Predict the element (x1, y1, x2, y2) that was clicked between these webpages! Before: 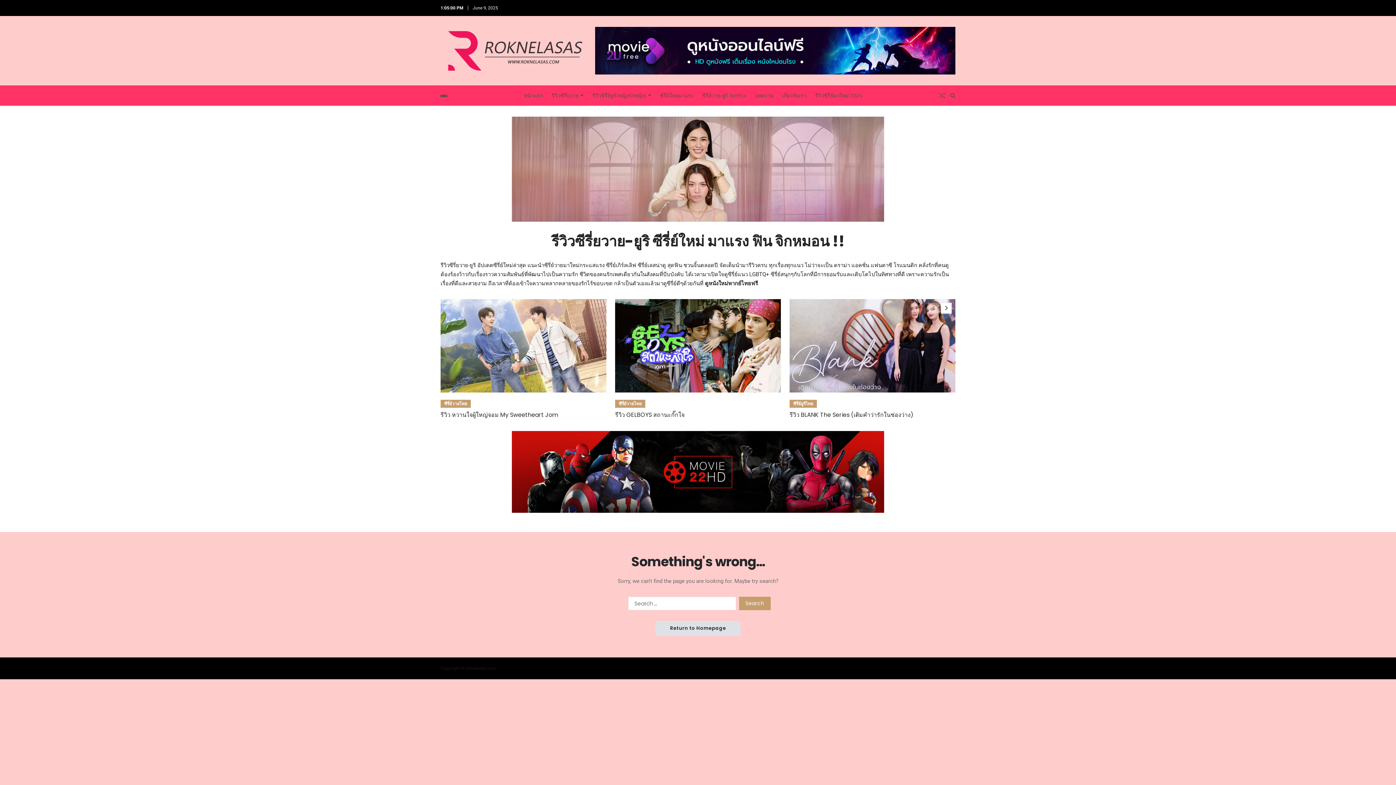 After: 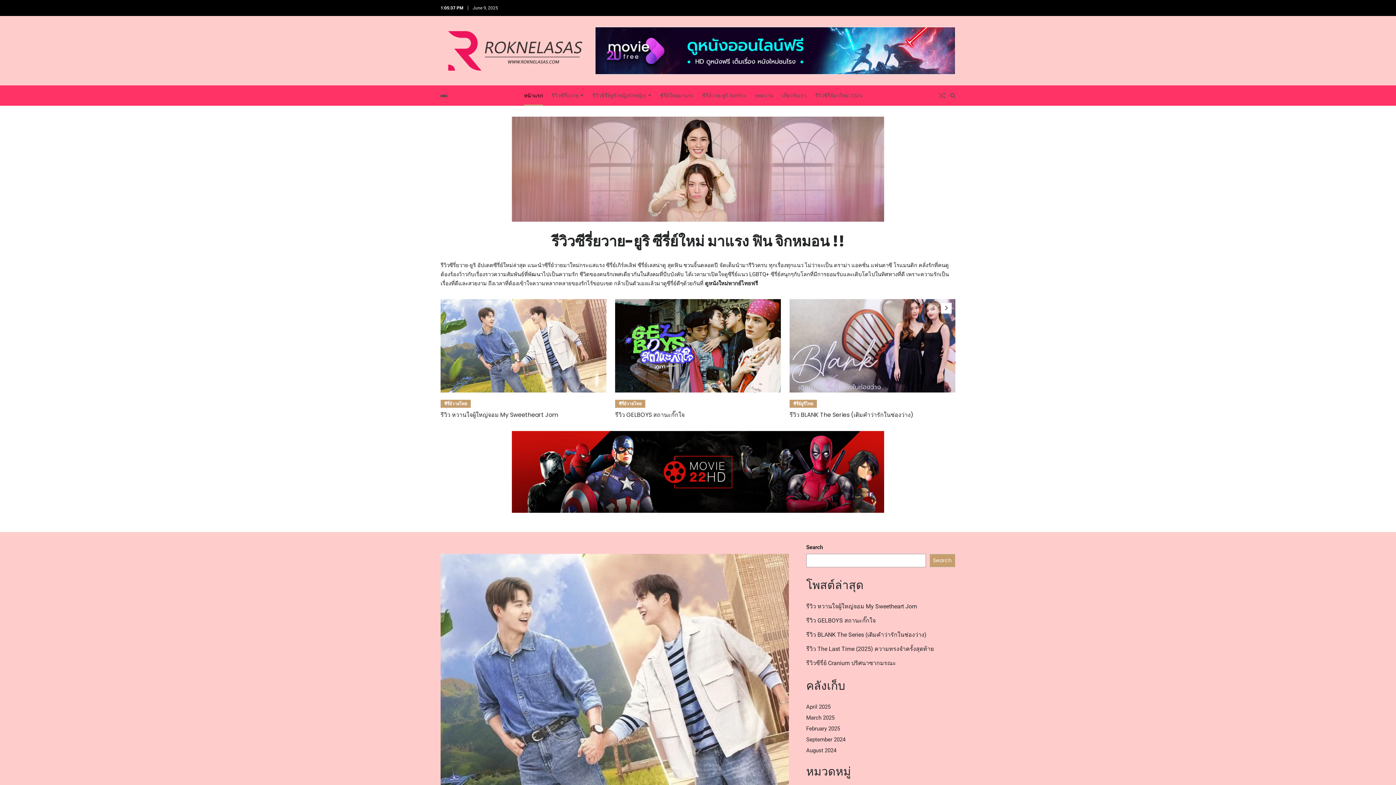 Action: label: Return to Homepage bbox: (655, 621, 740, 636)